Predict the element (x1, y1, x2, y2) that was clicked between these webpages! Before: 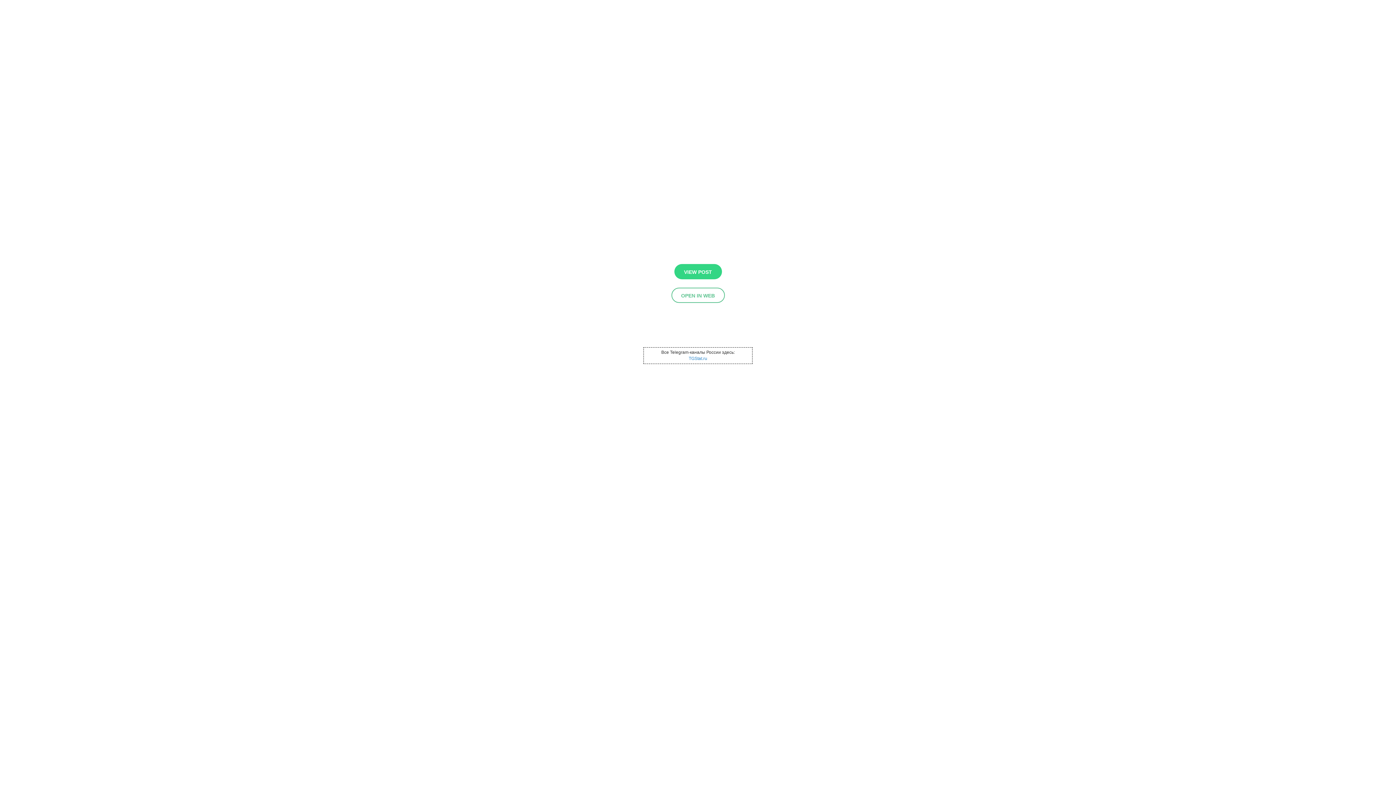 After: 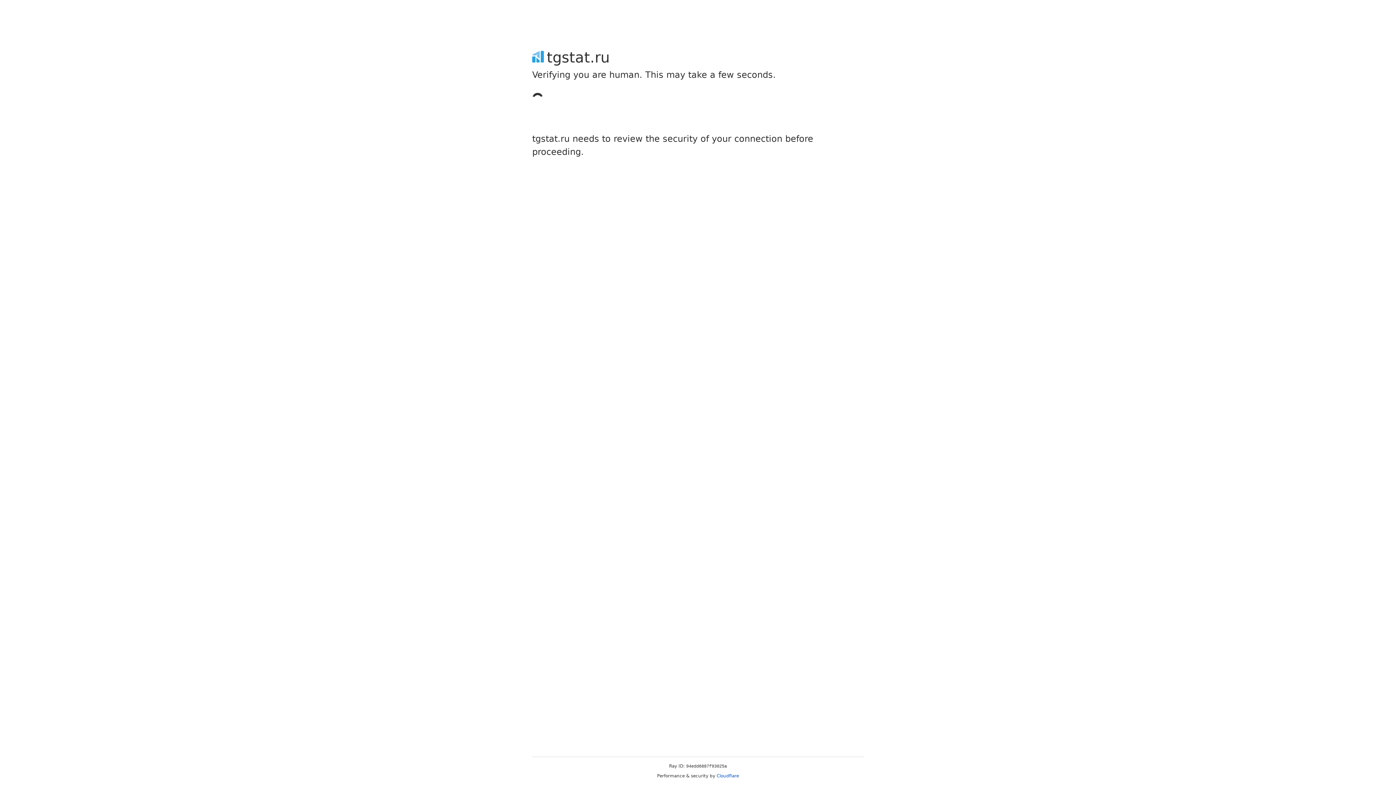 Action: bbox: (688, 356, 707, 361) label: TGStat.ru